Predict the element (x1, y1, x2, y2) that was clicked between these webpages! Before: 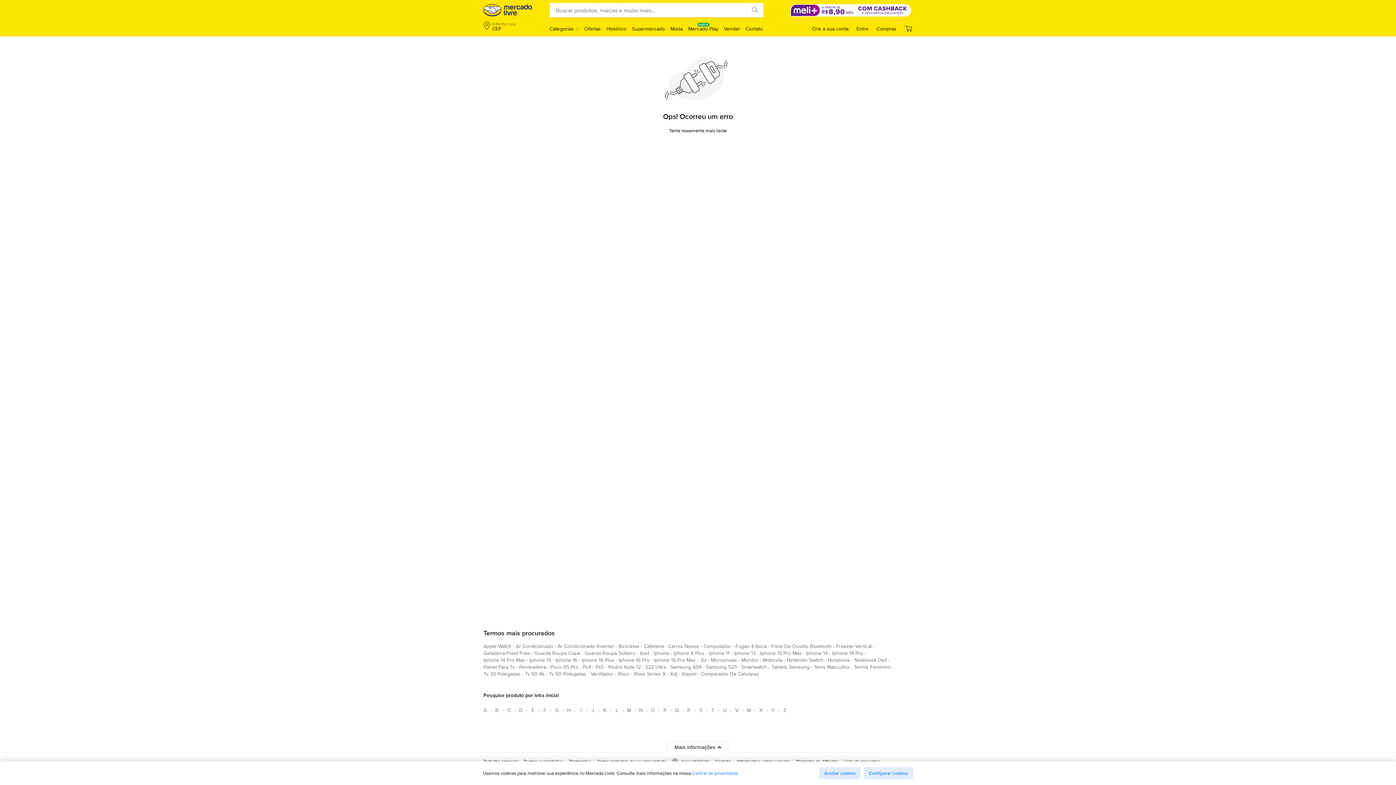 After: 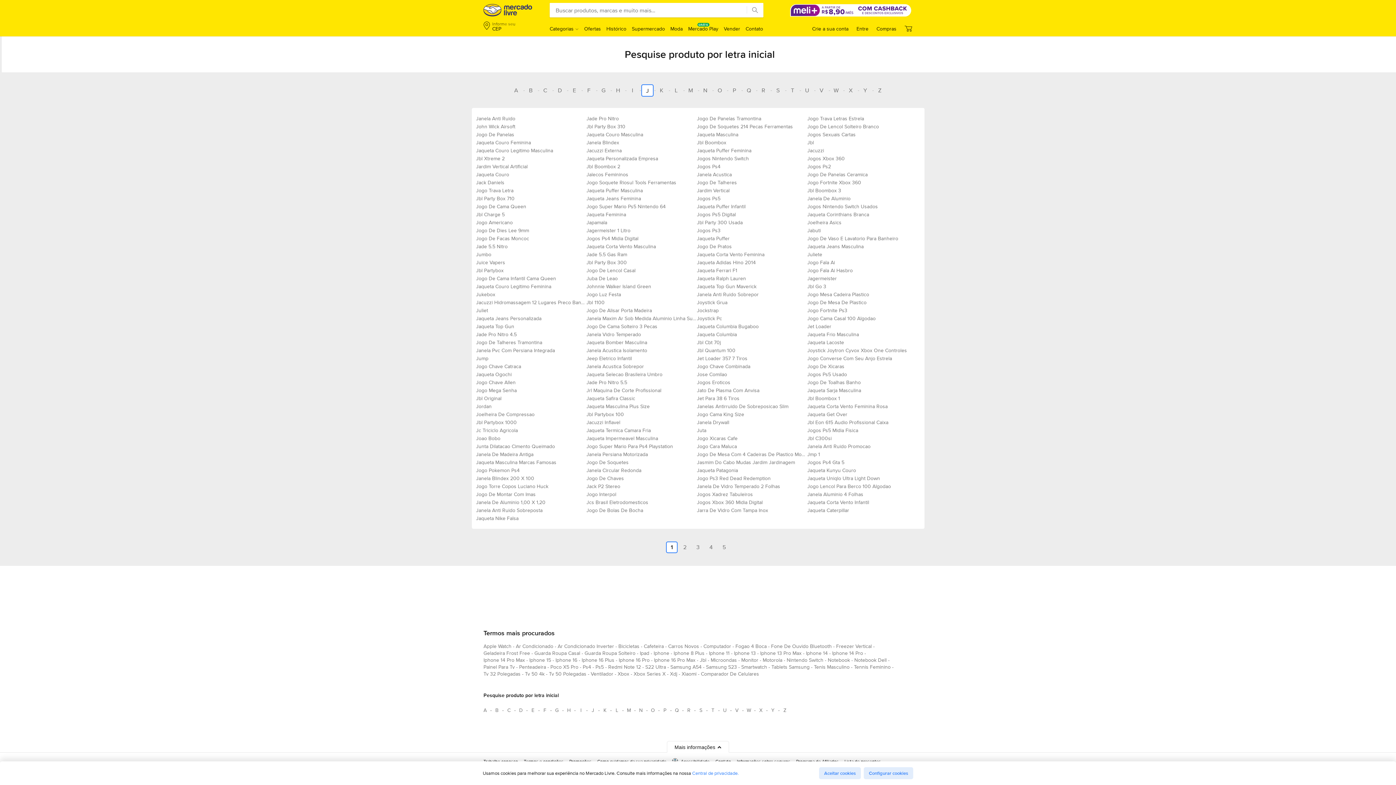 Action: bbox: (587, 704, 598, 716) label: Pesquise produto por letra inicial J